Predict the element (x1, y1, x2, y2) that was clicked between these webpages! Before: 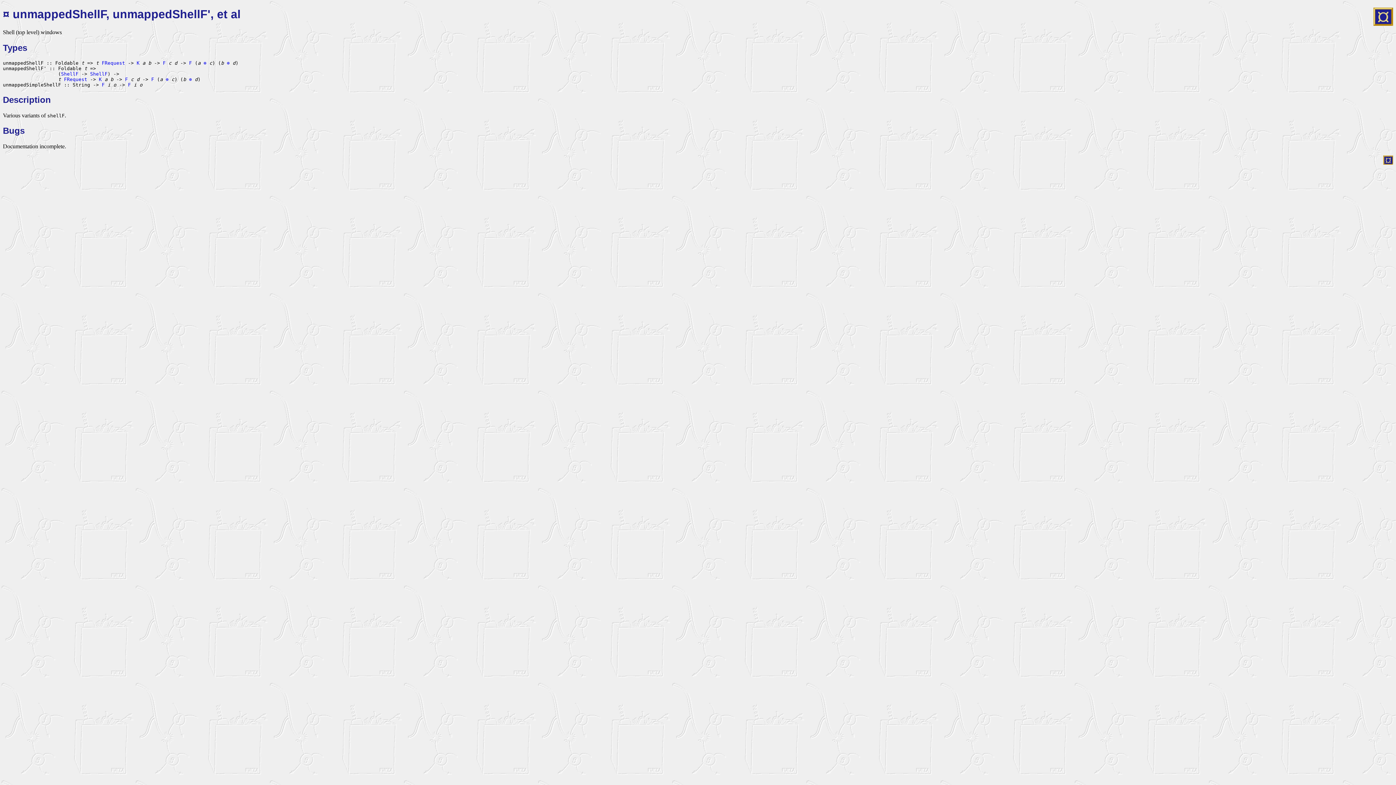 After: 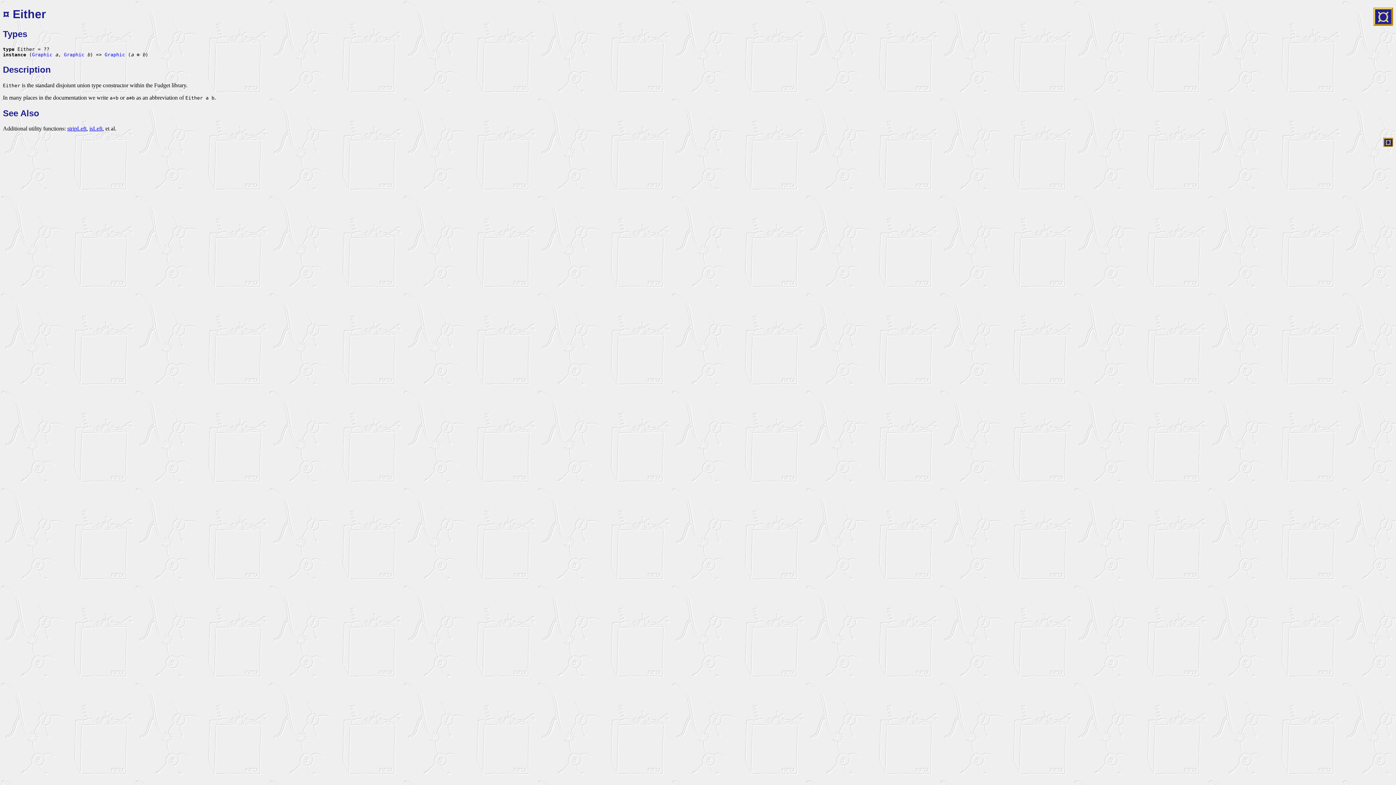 Action: label: ⊕ bbox: (189, 76, 192, 82)